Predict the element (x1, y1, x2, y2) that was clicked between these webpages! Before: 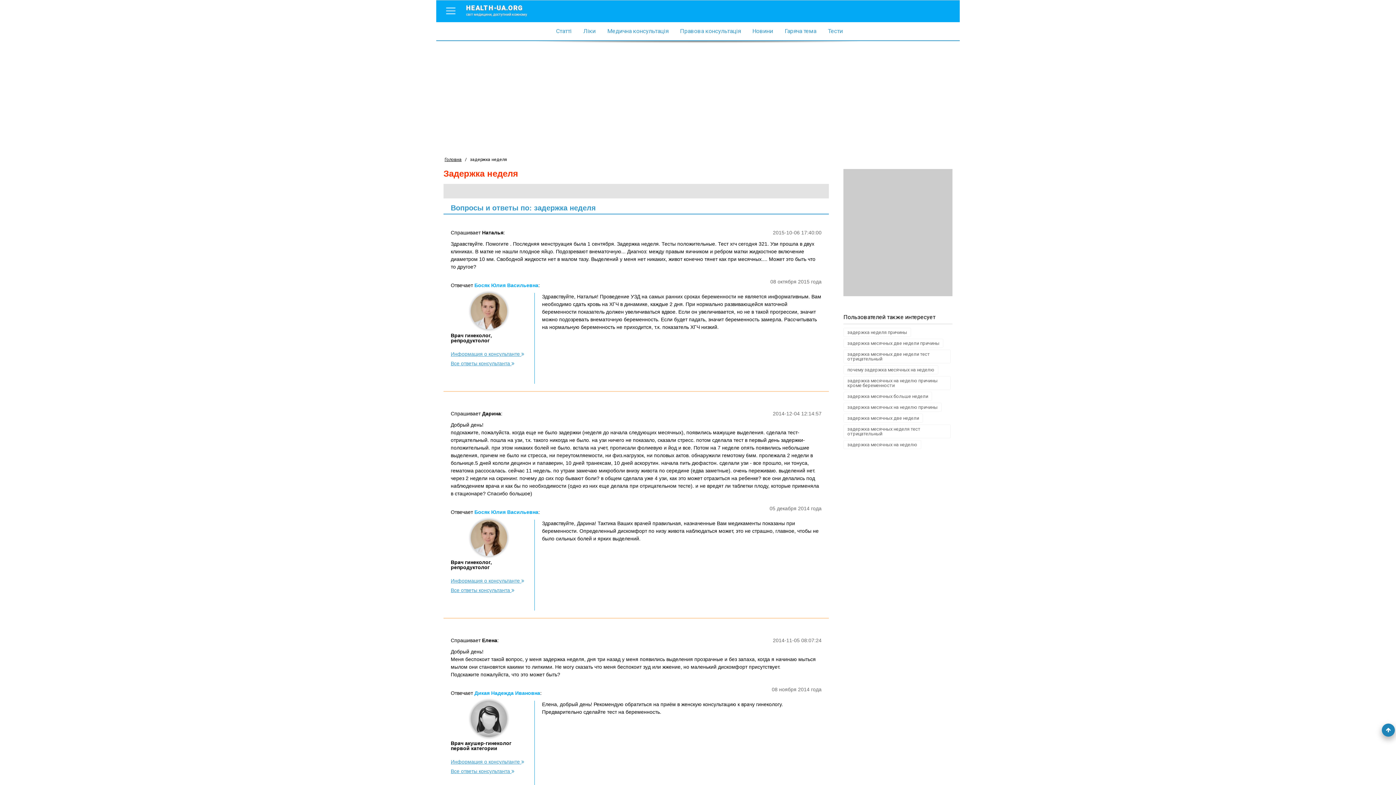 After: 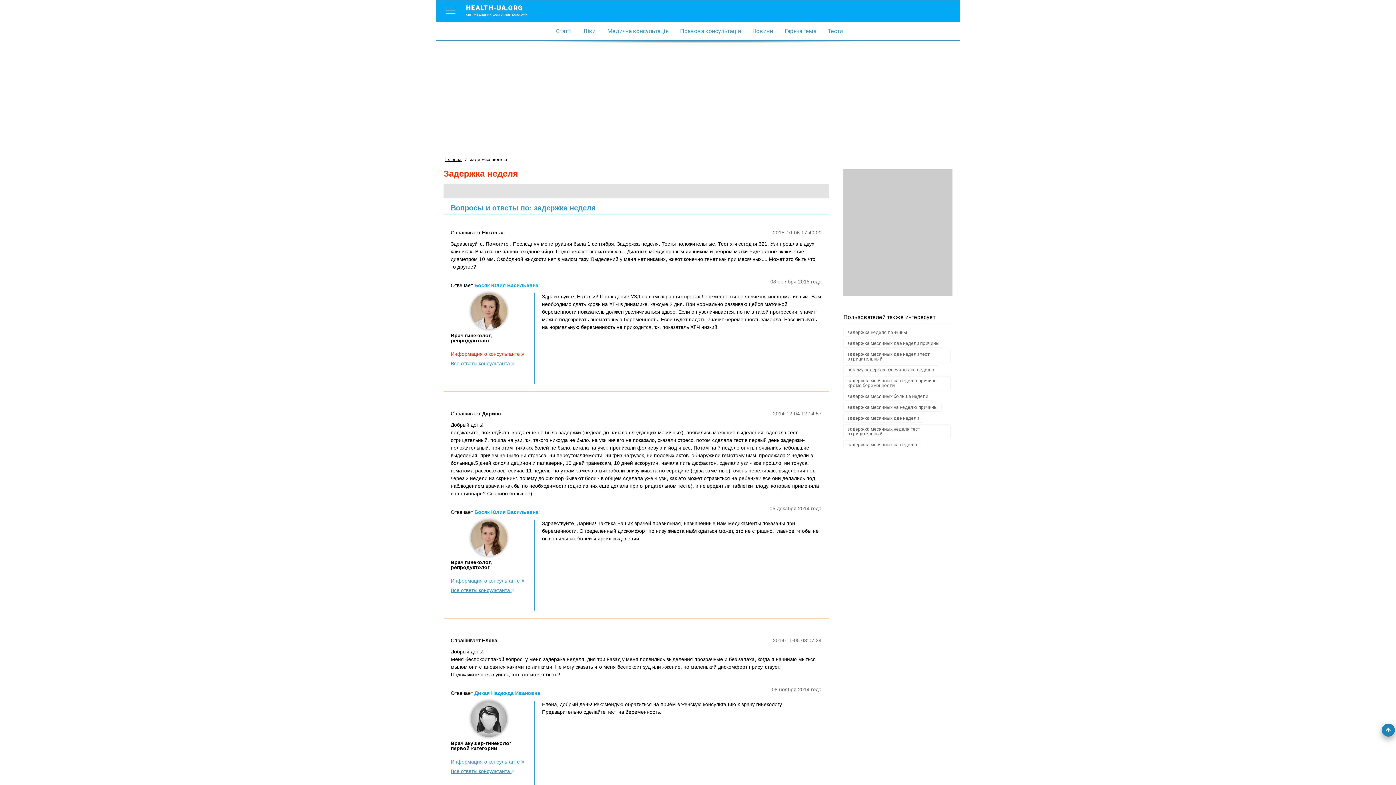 Action: bbox: (450, 350, 527, 358) label: Информация о консультанте 